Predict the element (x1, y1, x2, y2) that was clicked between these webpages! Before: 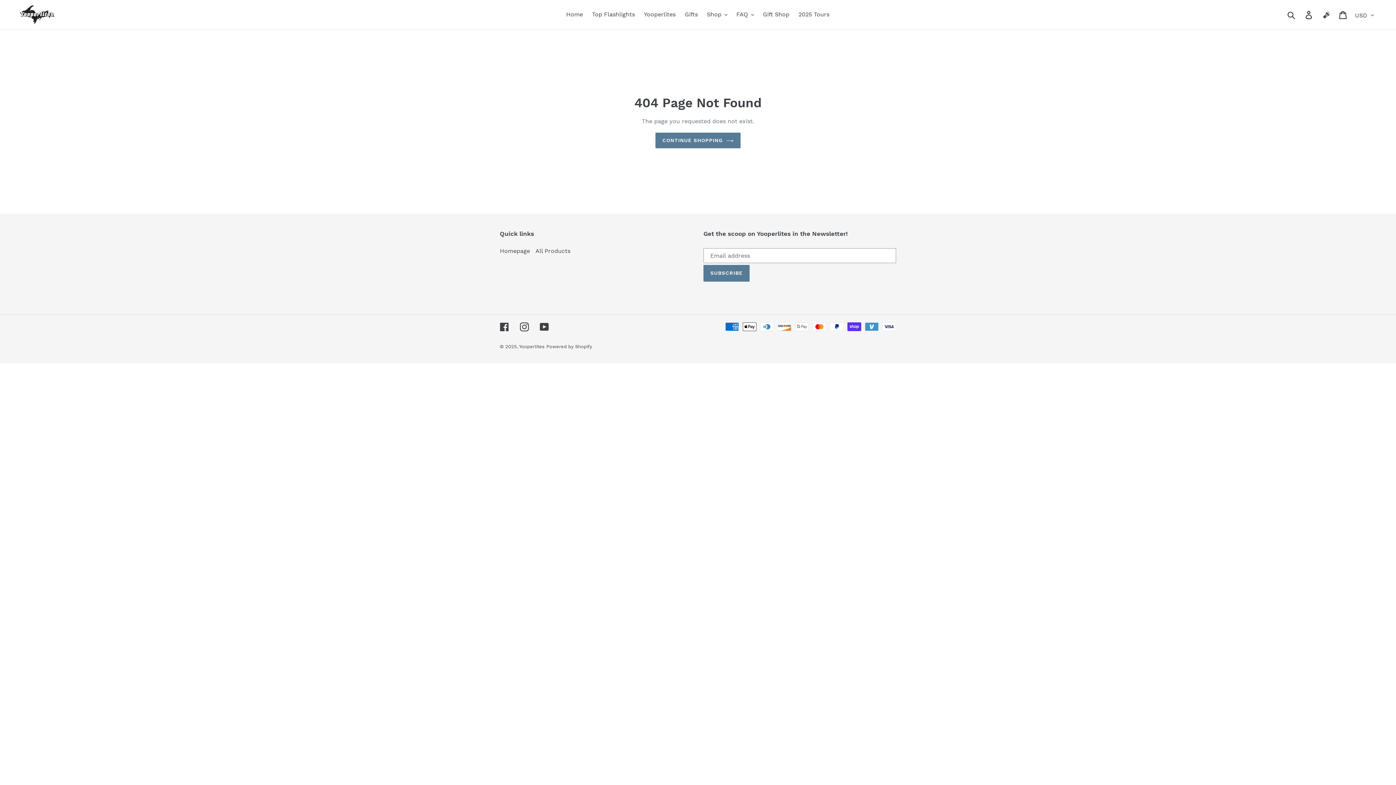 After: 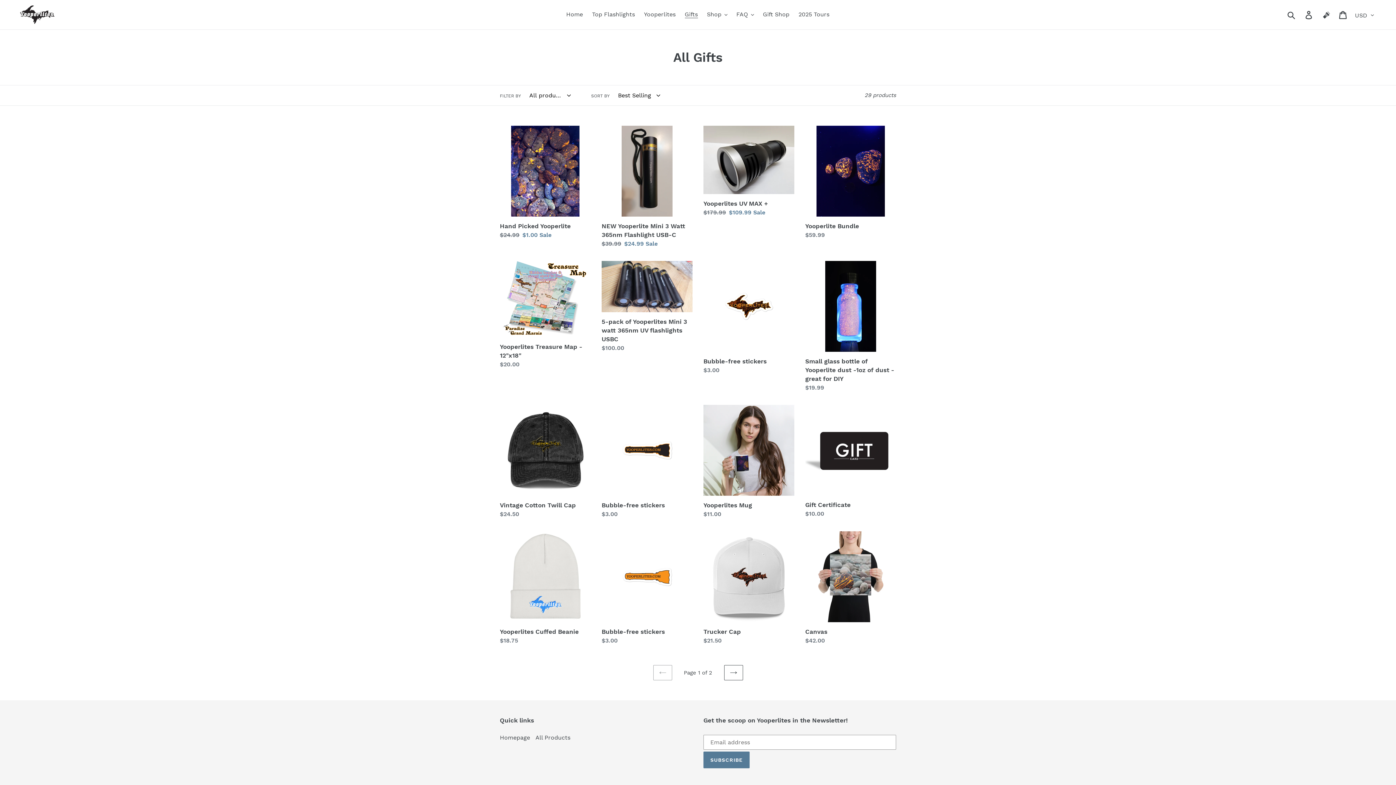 Action: bbox: (681, 9, 701, 20) label: Gifts